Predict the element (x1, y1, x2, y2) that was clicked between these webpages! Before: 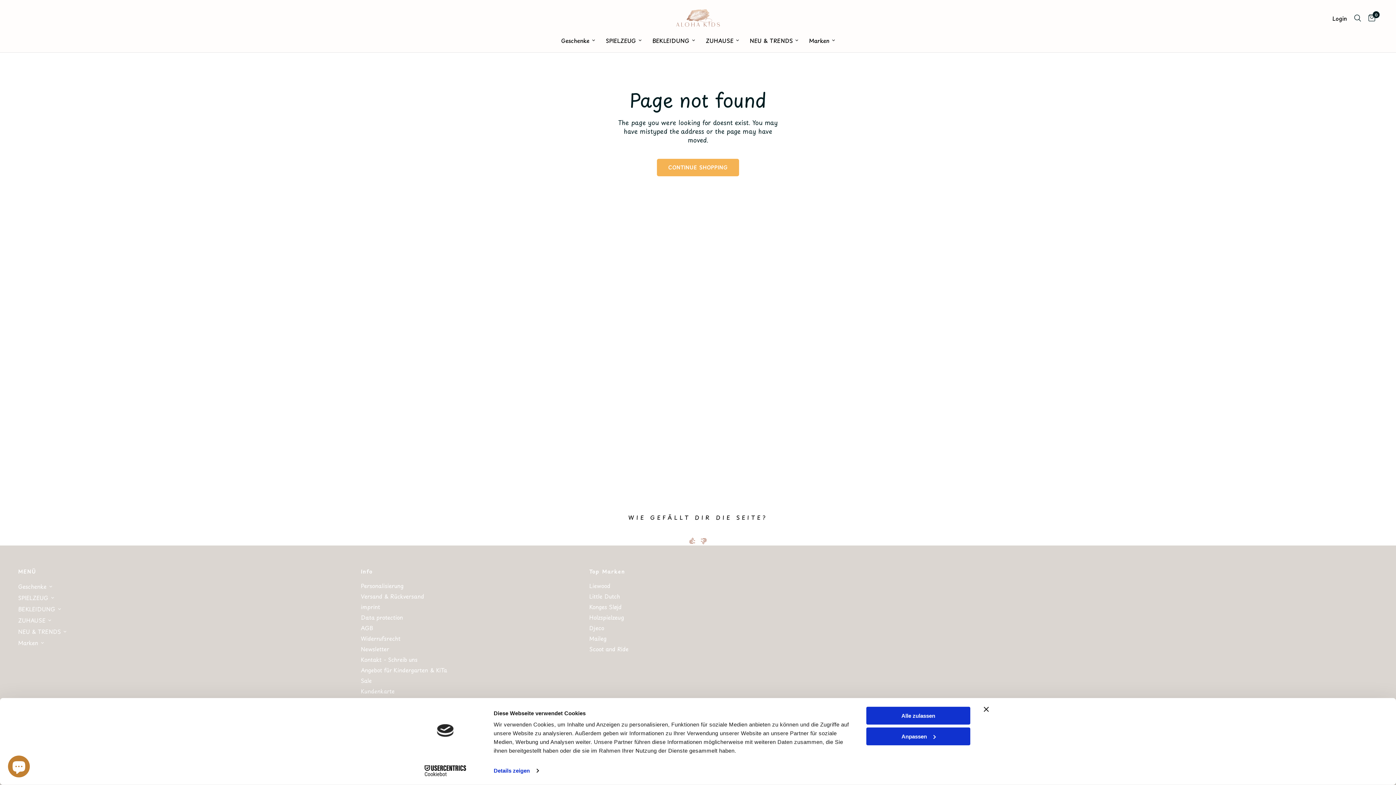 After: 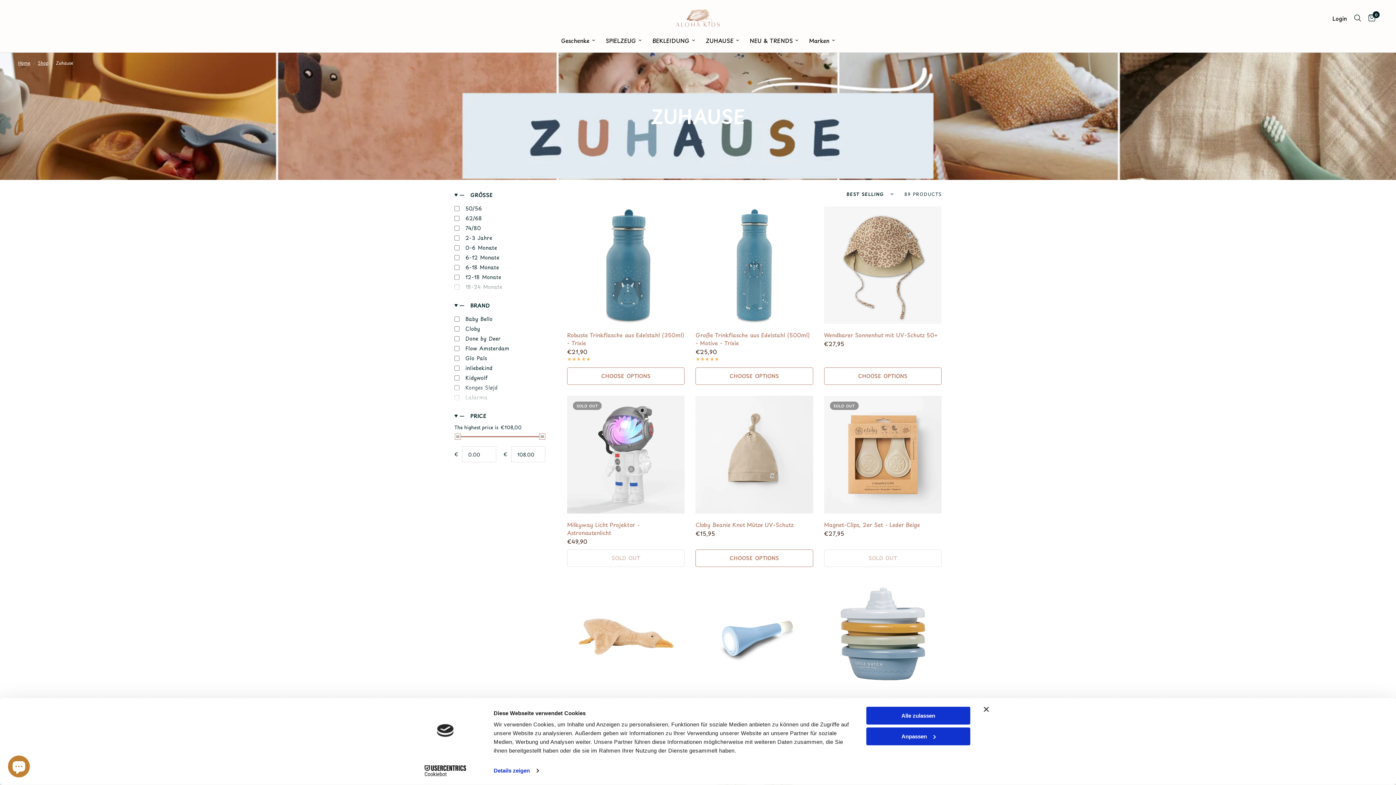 Action: bbox: (706, 36, 739, 45) label: ZUHAUSE